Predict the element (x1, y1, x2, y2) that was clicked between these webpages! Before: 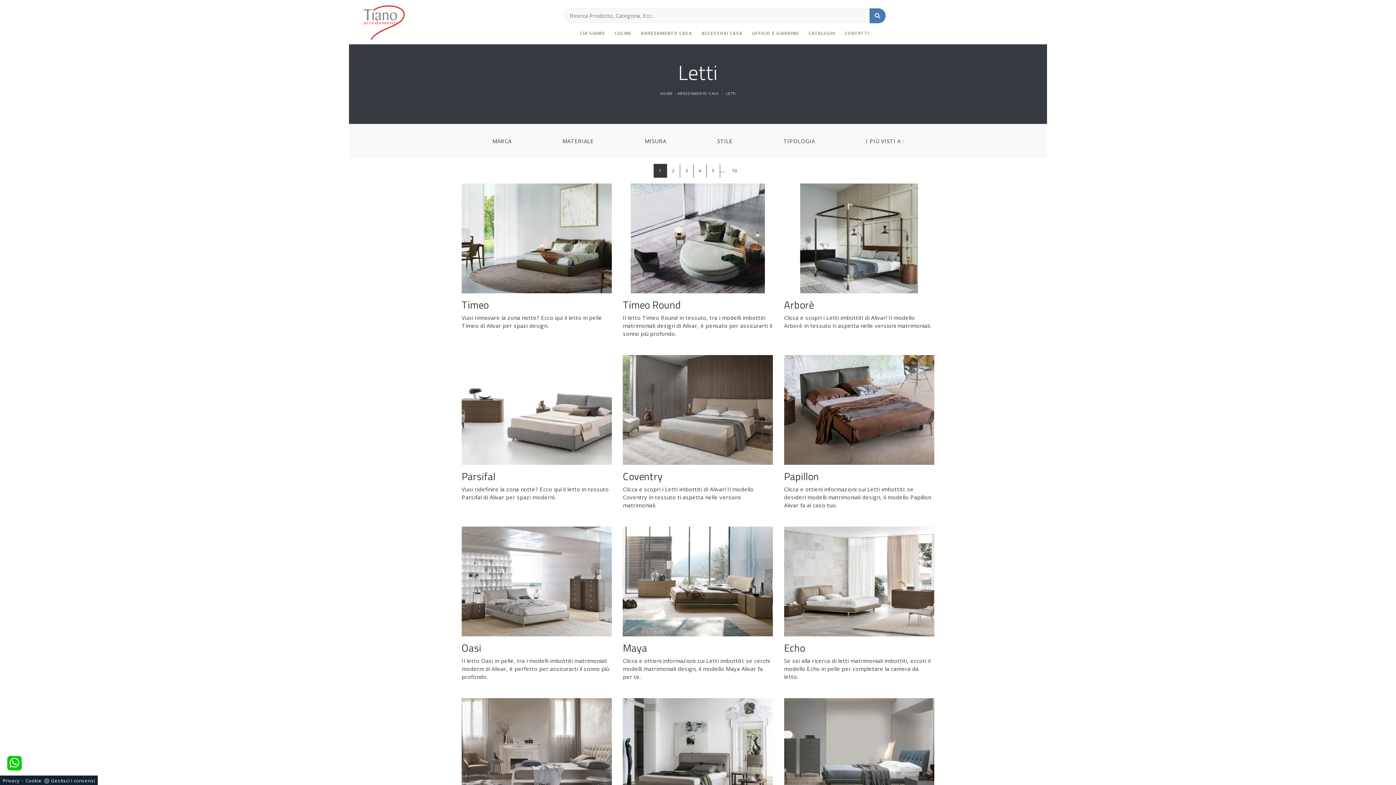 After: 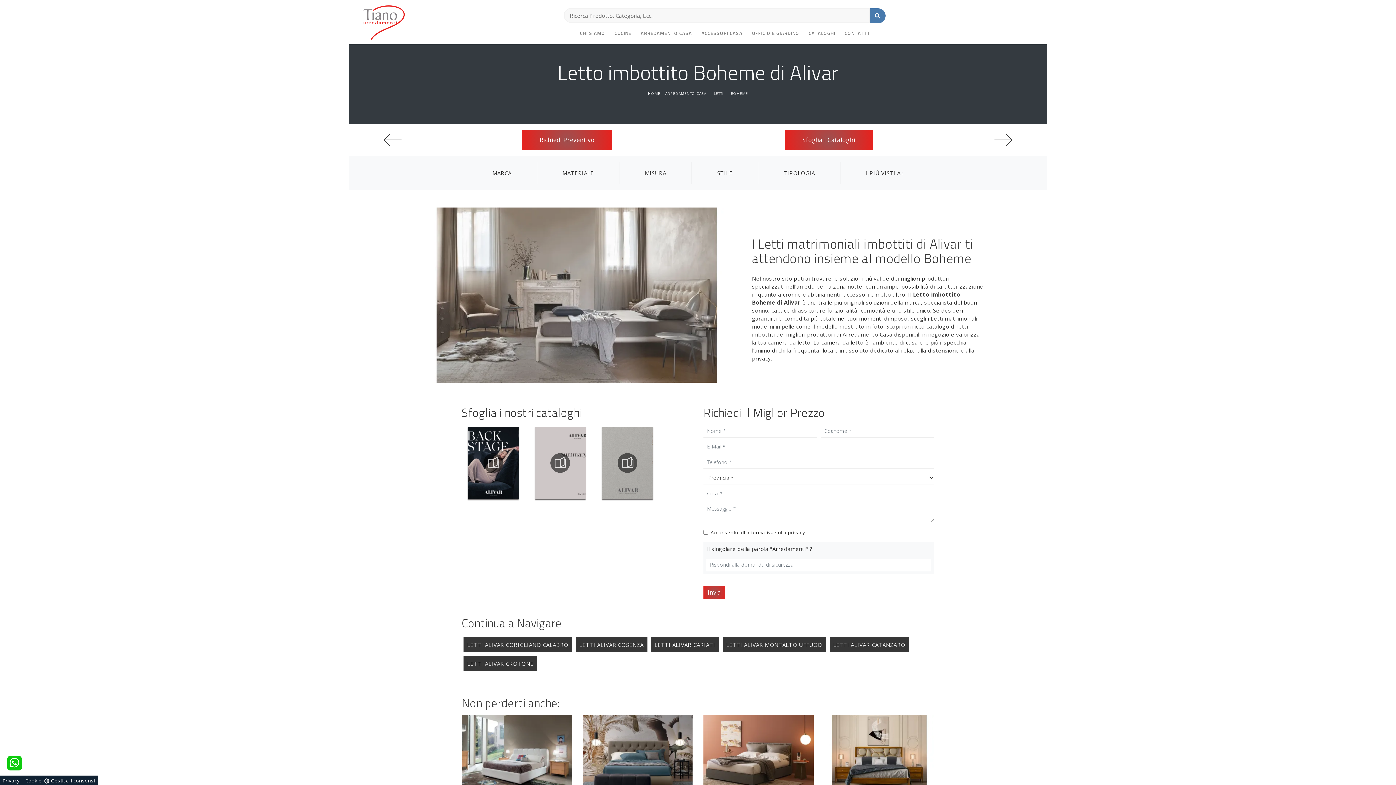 Action: bbox: (461, 698, 612, 844) label: Boheme

Clicca e scopri i Letti imbottiti di Alivar! Il modello Boheme in pelle ti attende nelle versioni matrimoniali.